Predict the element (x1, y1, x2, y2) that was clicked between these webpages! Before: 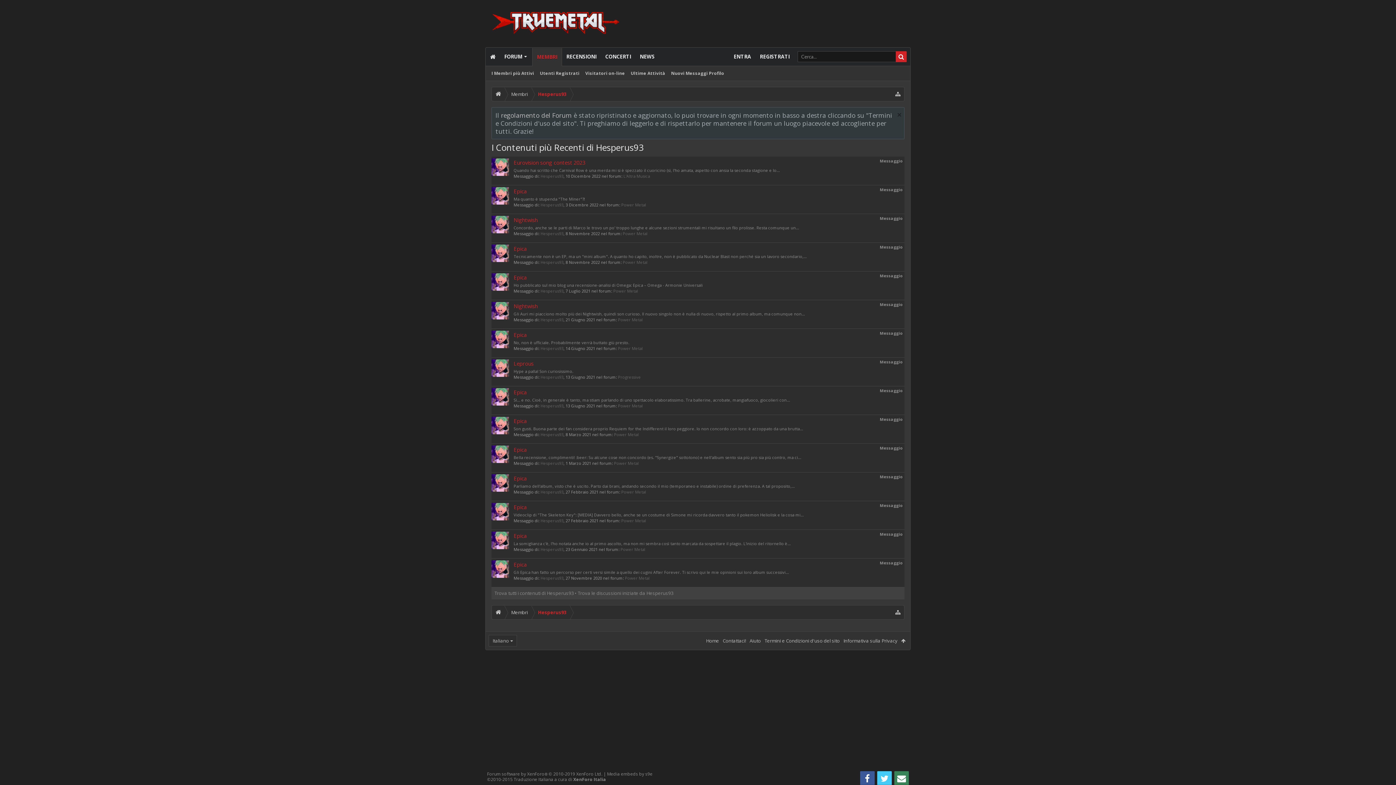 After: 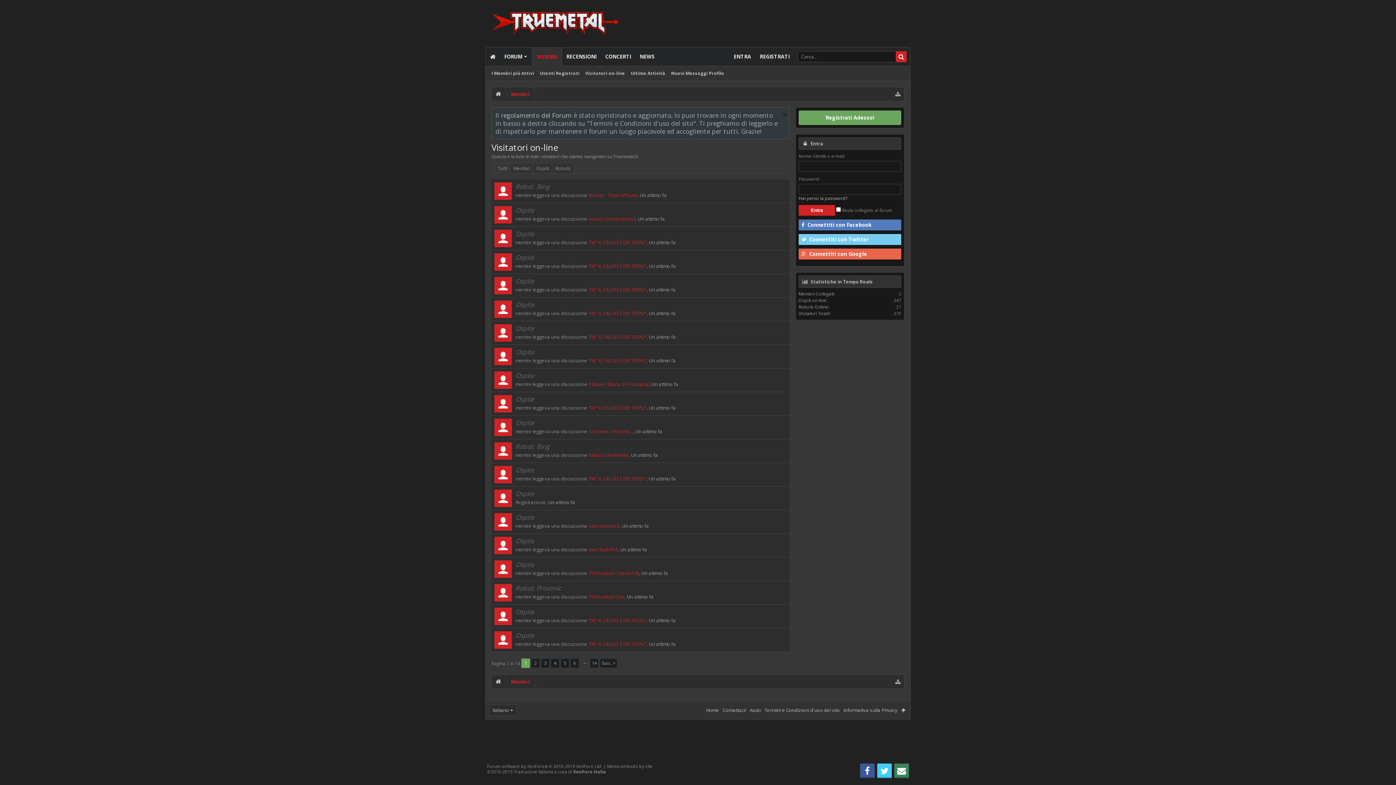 Action: bbox: (582, 66, 628, 80) label: Visitatori on-line